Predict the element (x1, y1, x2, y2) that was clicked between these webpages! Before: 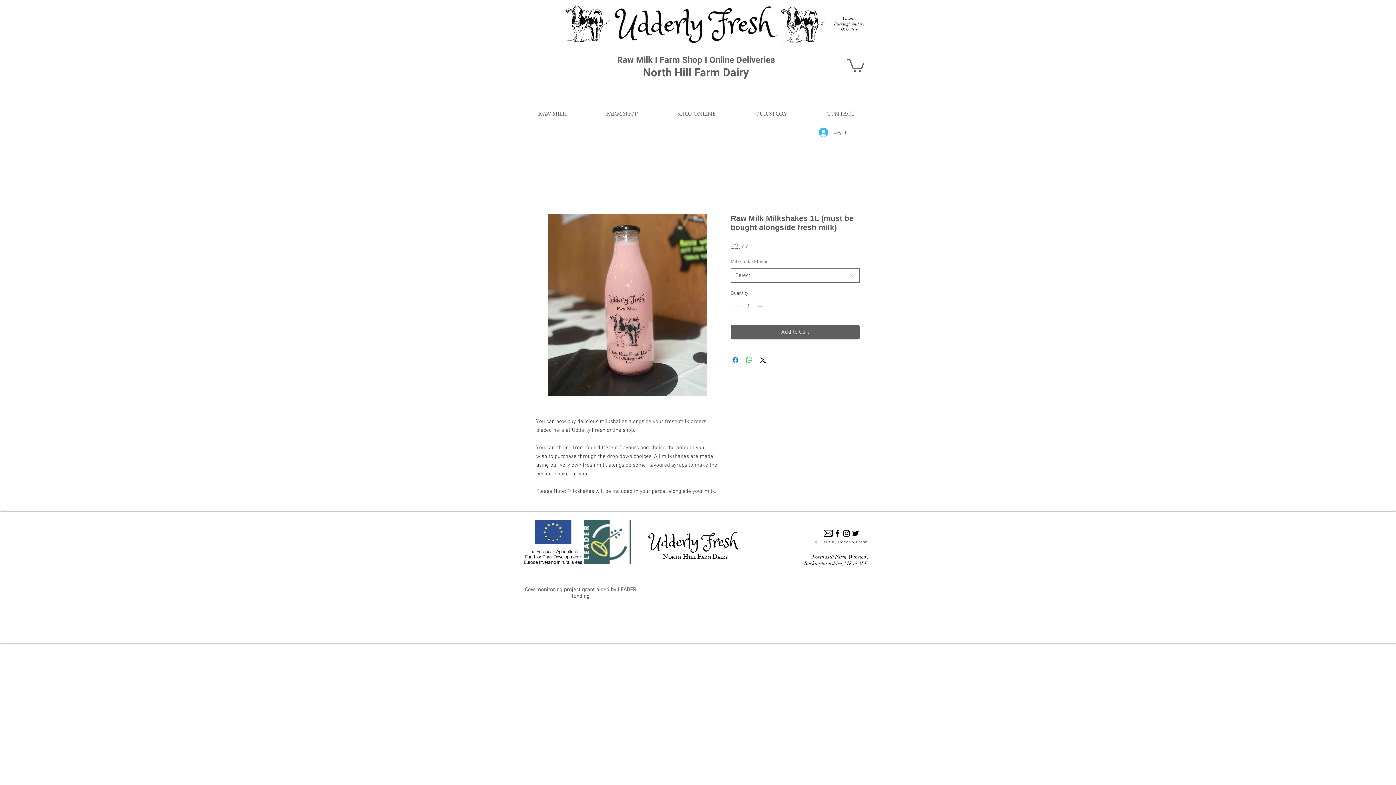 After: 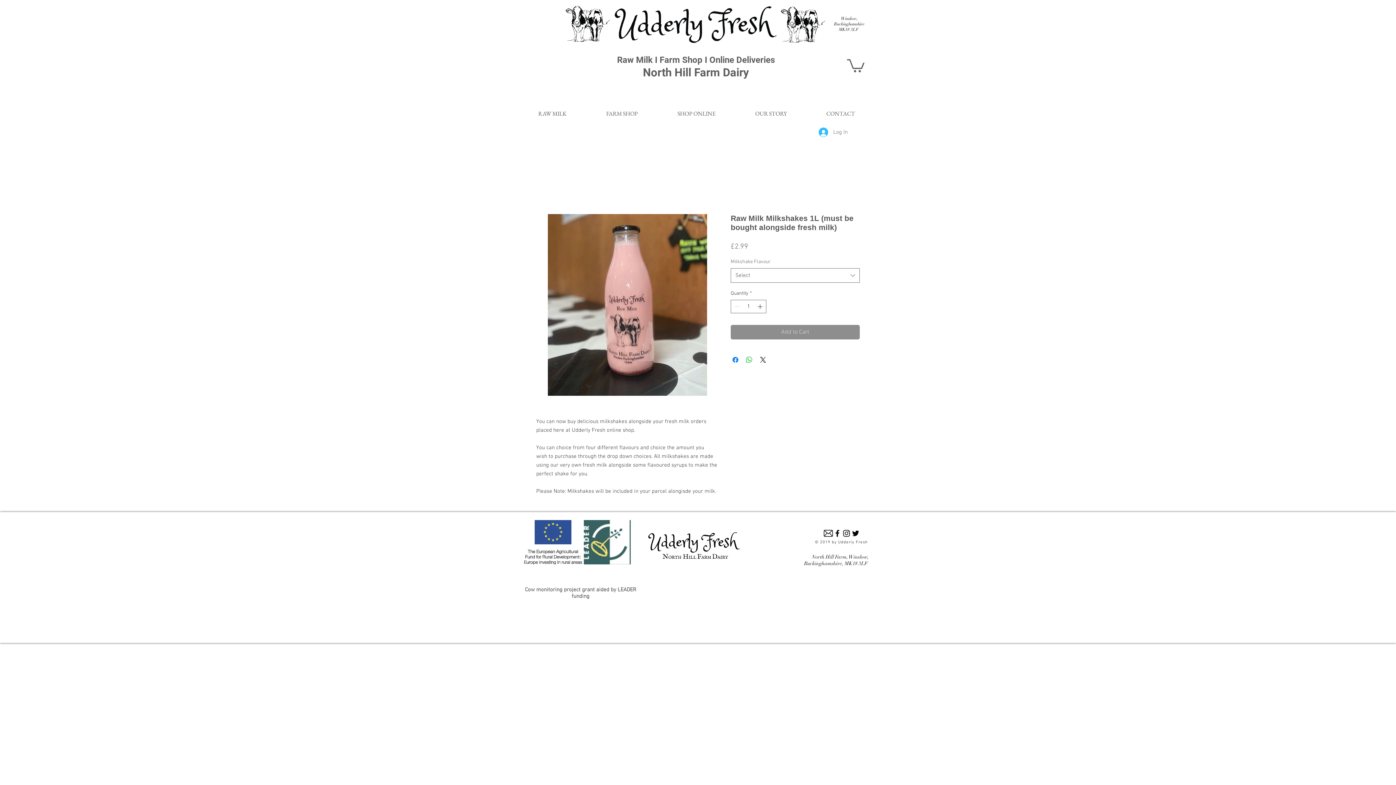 Action: label: Add to Cart bbox: (730, 325, 860, 339)